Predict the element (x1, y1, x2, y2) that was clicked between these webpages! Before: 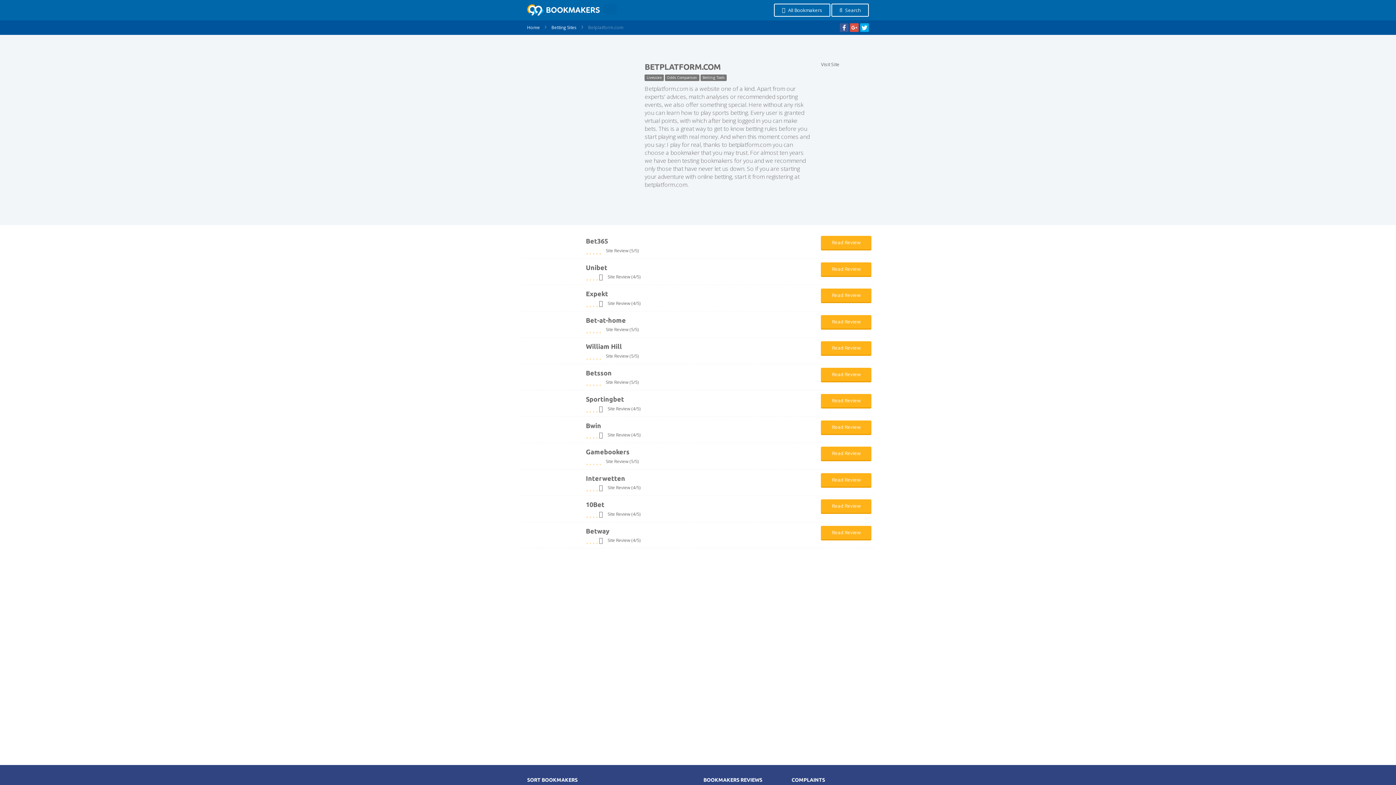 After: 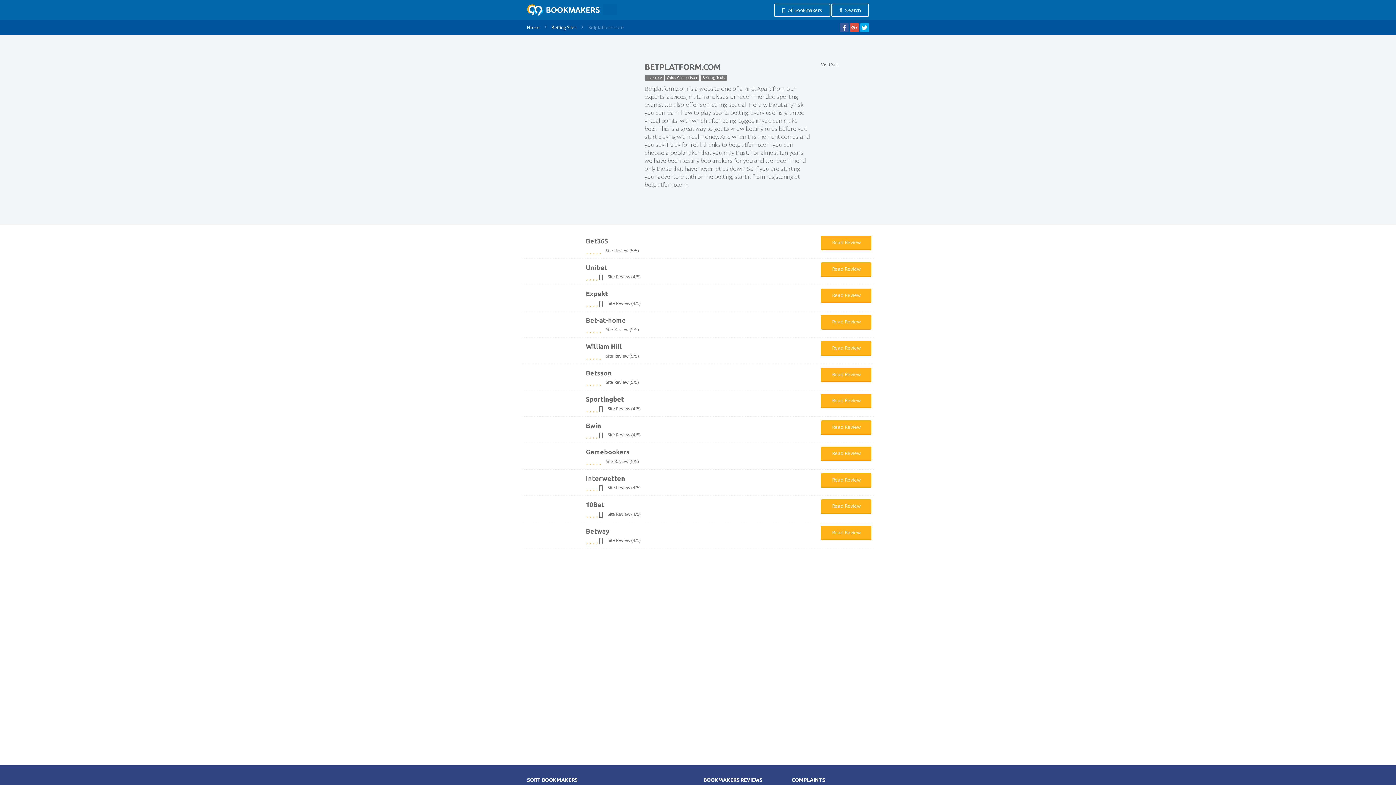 Action: label: Read Review bbox: (821, 394, 871, 408)